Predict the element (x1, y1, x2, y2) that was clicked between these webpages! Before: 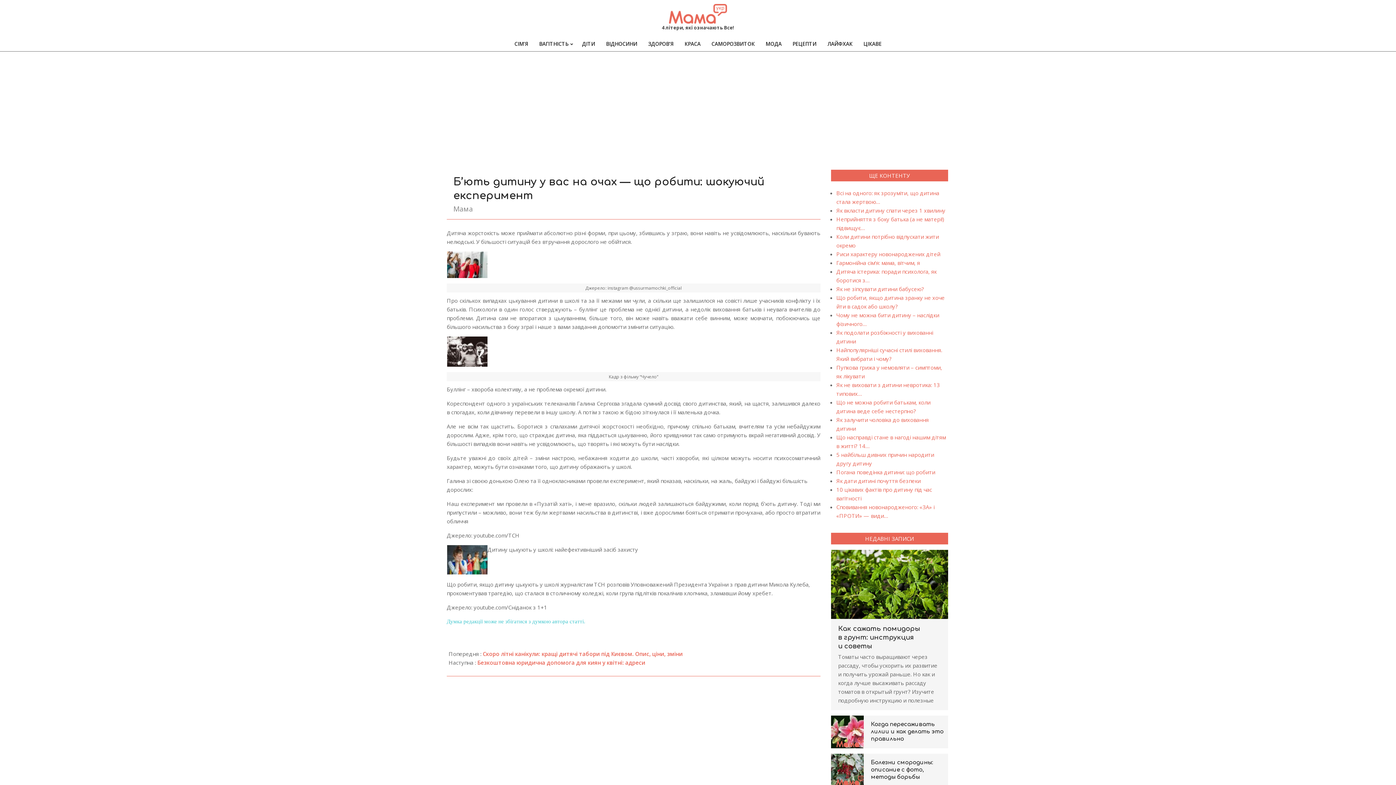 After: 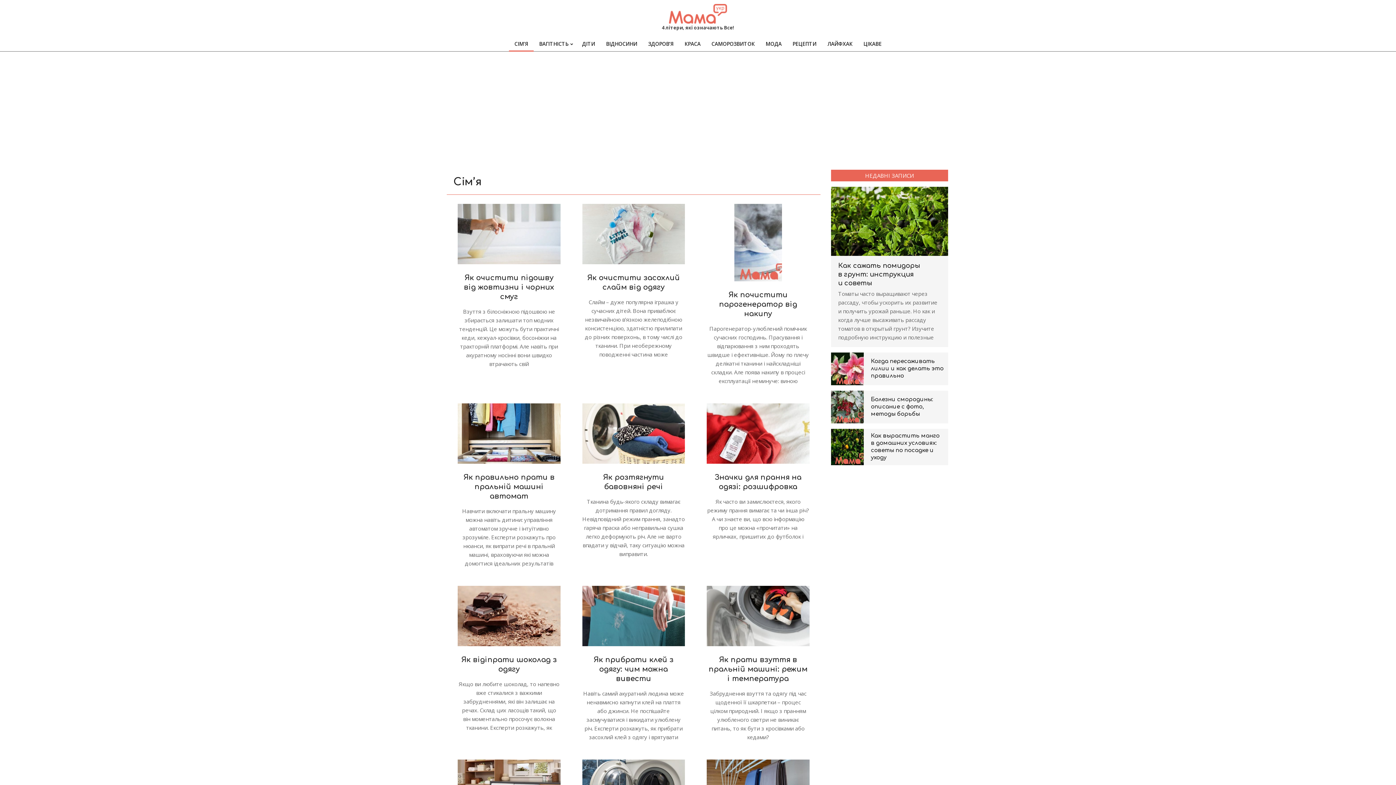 Action: bbox: (509, 36, 533, 51) label: СІМ’Я